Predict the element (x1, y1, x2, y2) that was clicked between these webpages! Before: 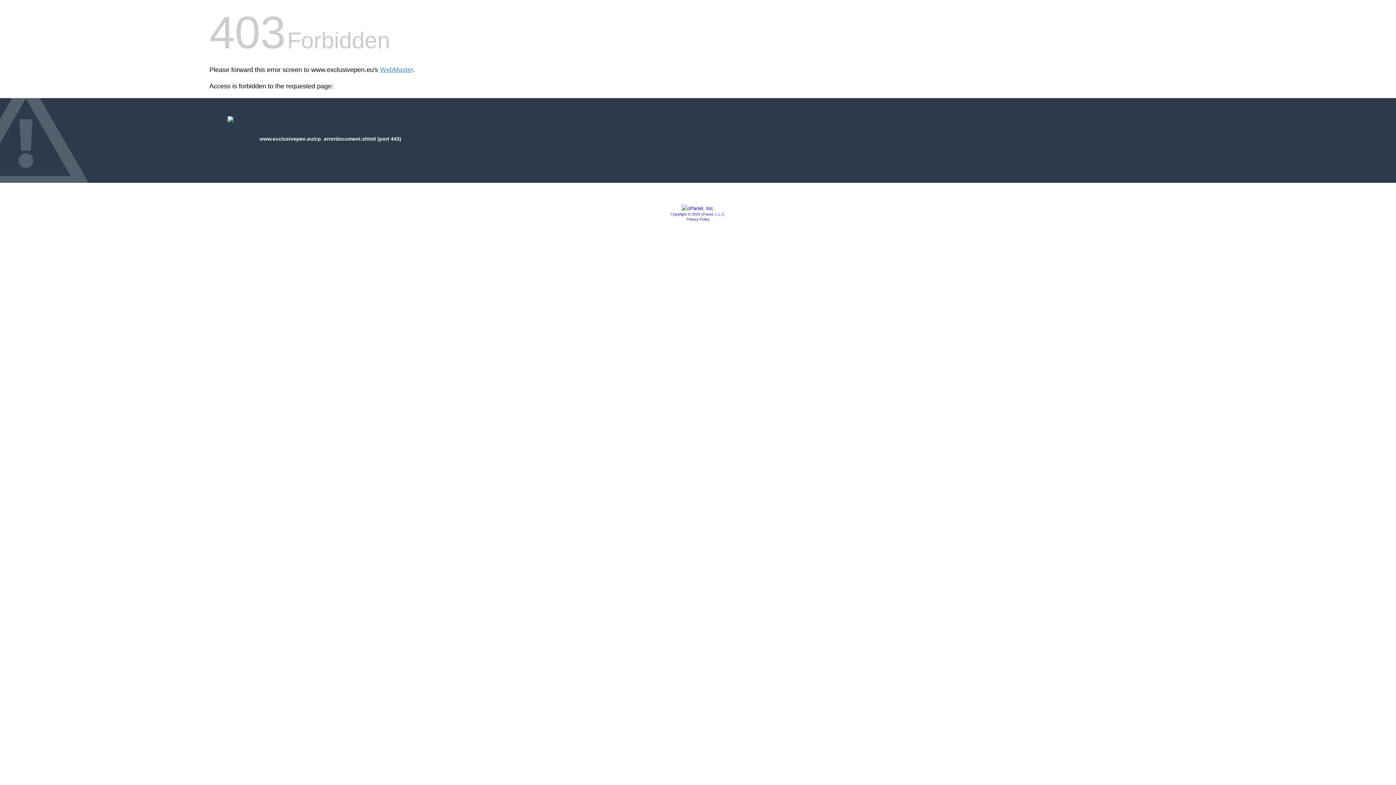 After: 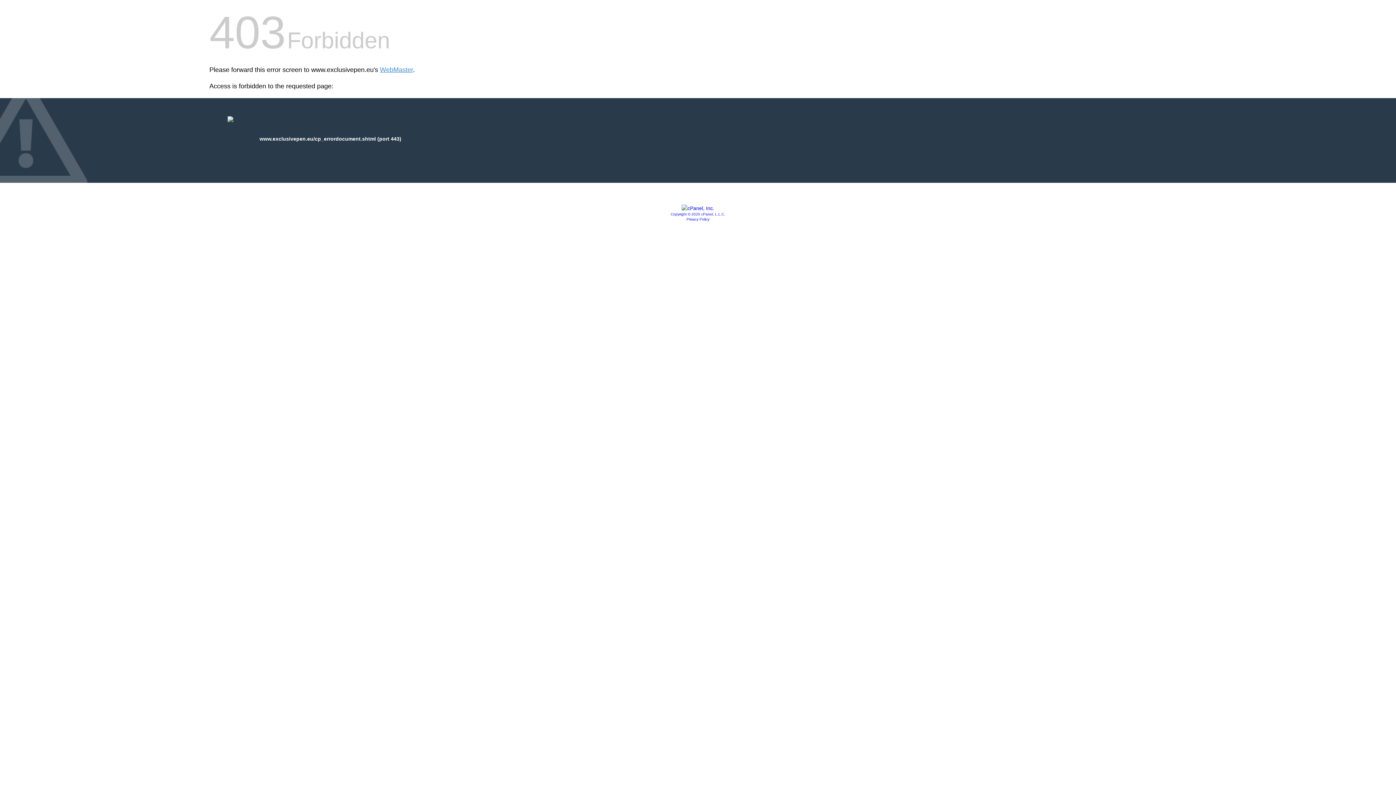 Action: bbox: (681, 205, 714, 211)